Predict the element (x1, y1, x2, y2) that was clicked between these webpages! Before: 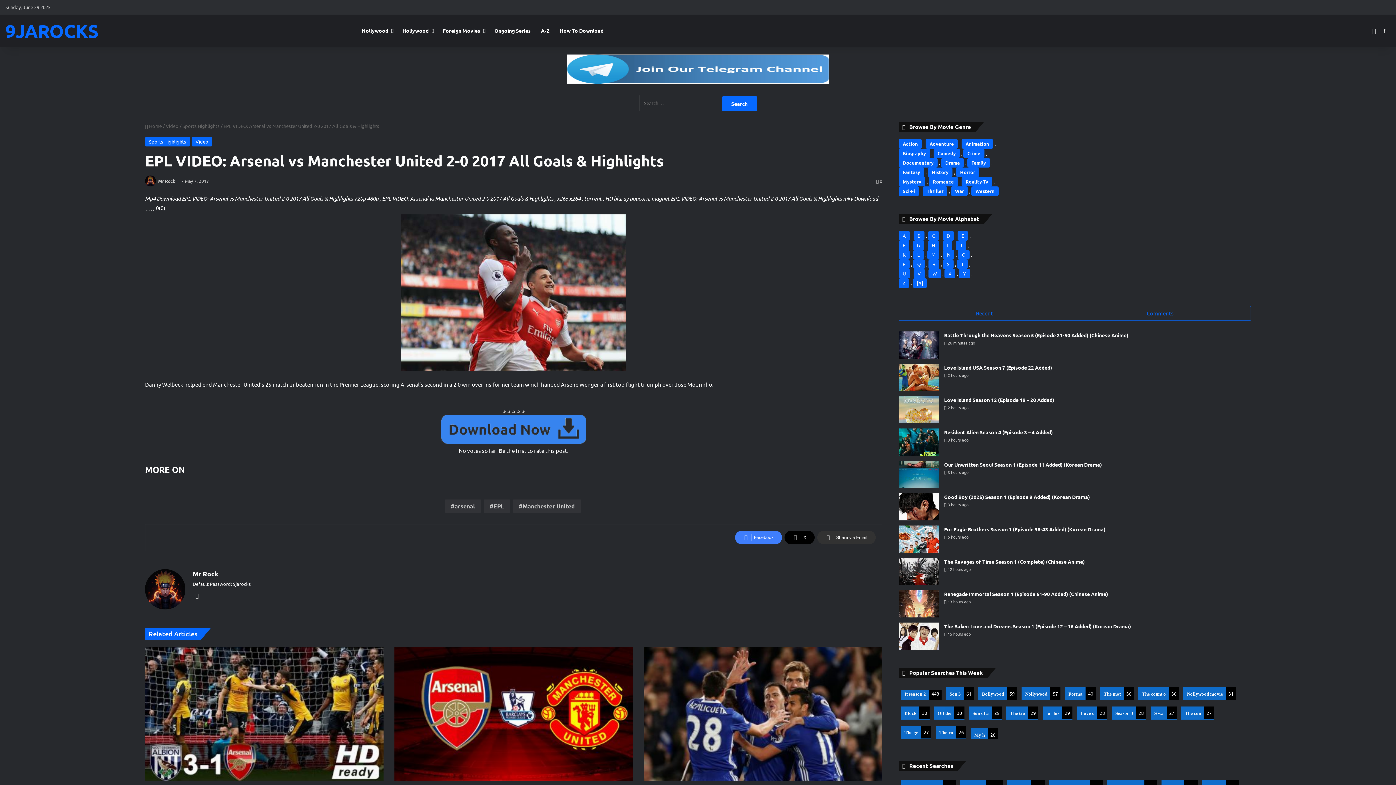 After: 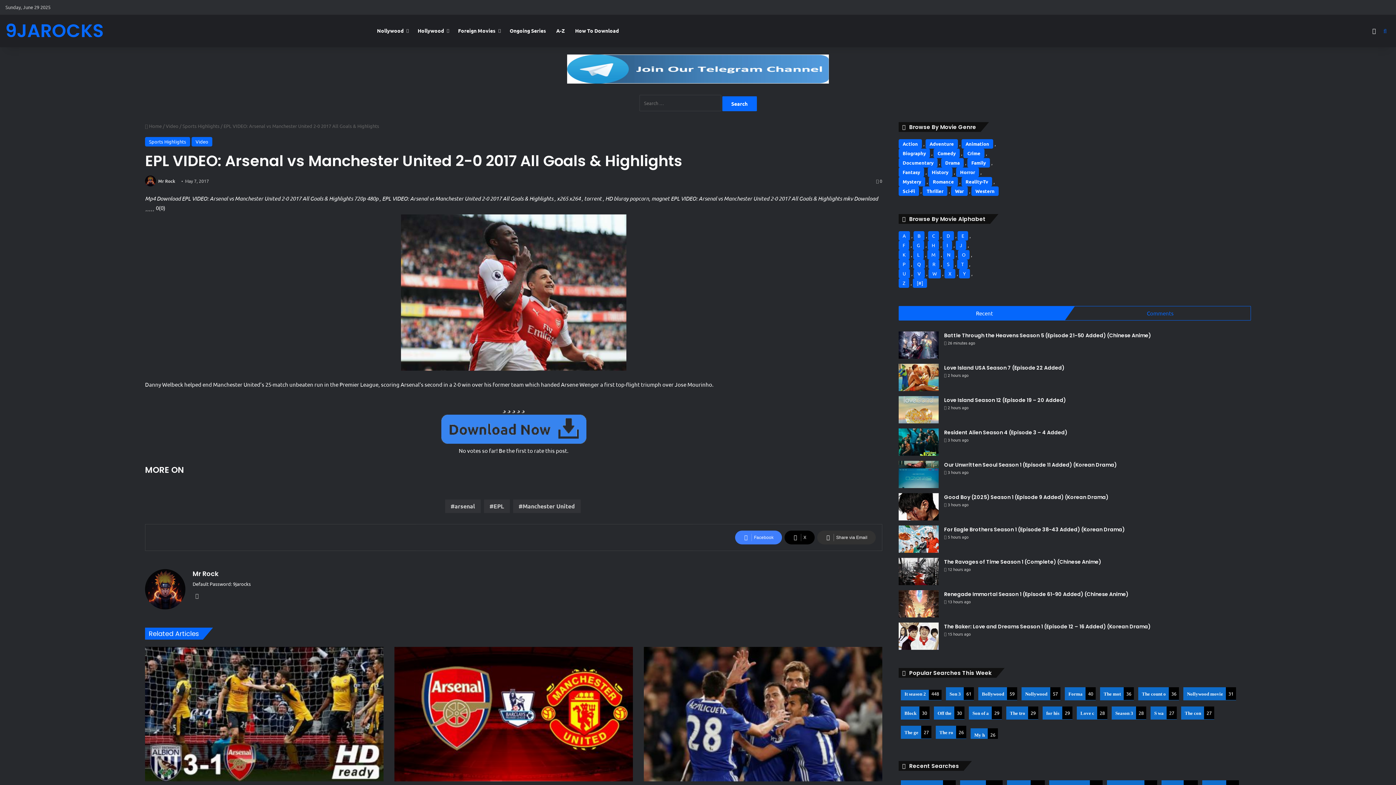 Action: label: Search for bbox: (1380, 14, 1390, 46)